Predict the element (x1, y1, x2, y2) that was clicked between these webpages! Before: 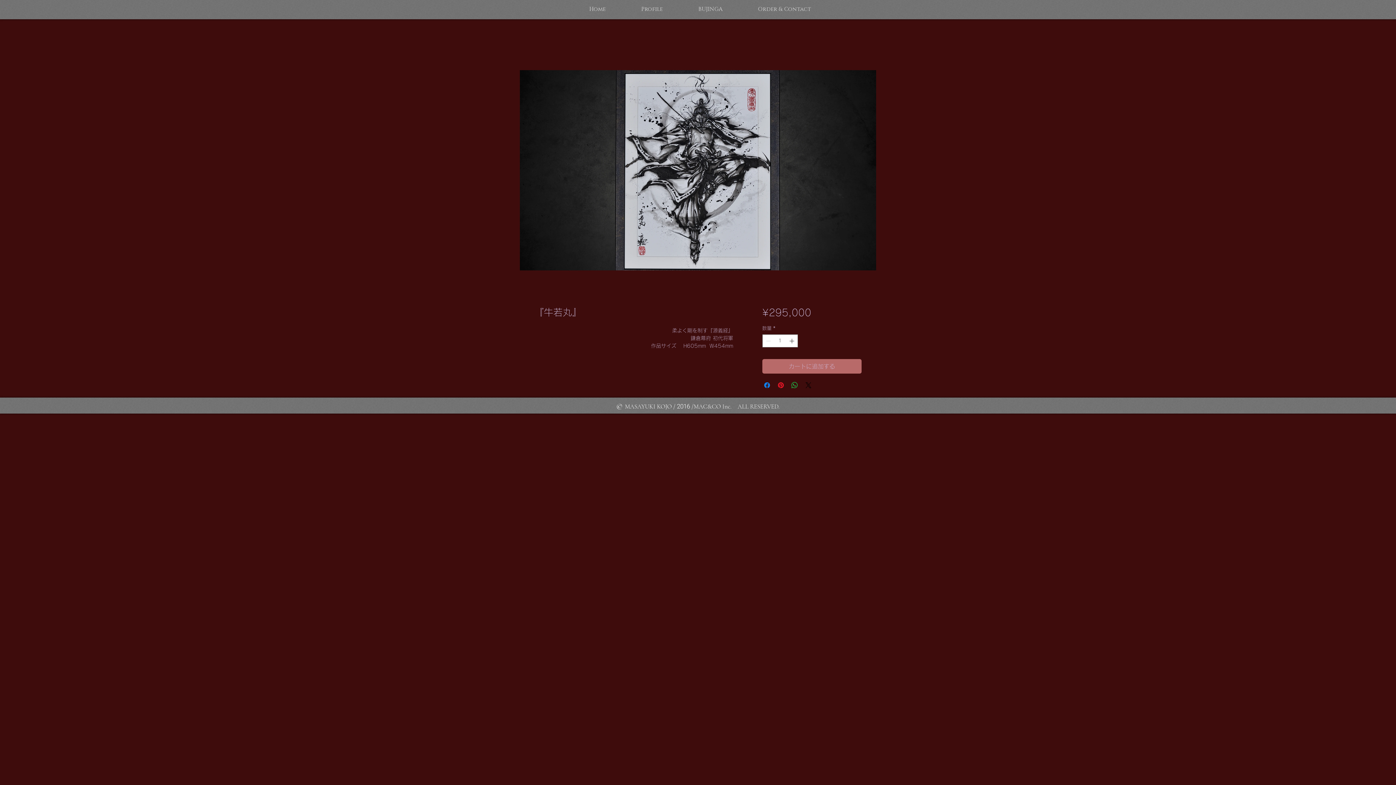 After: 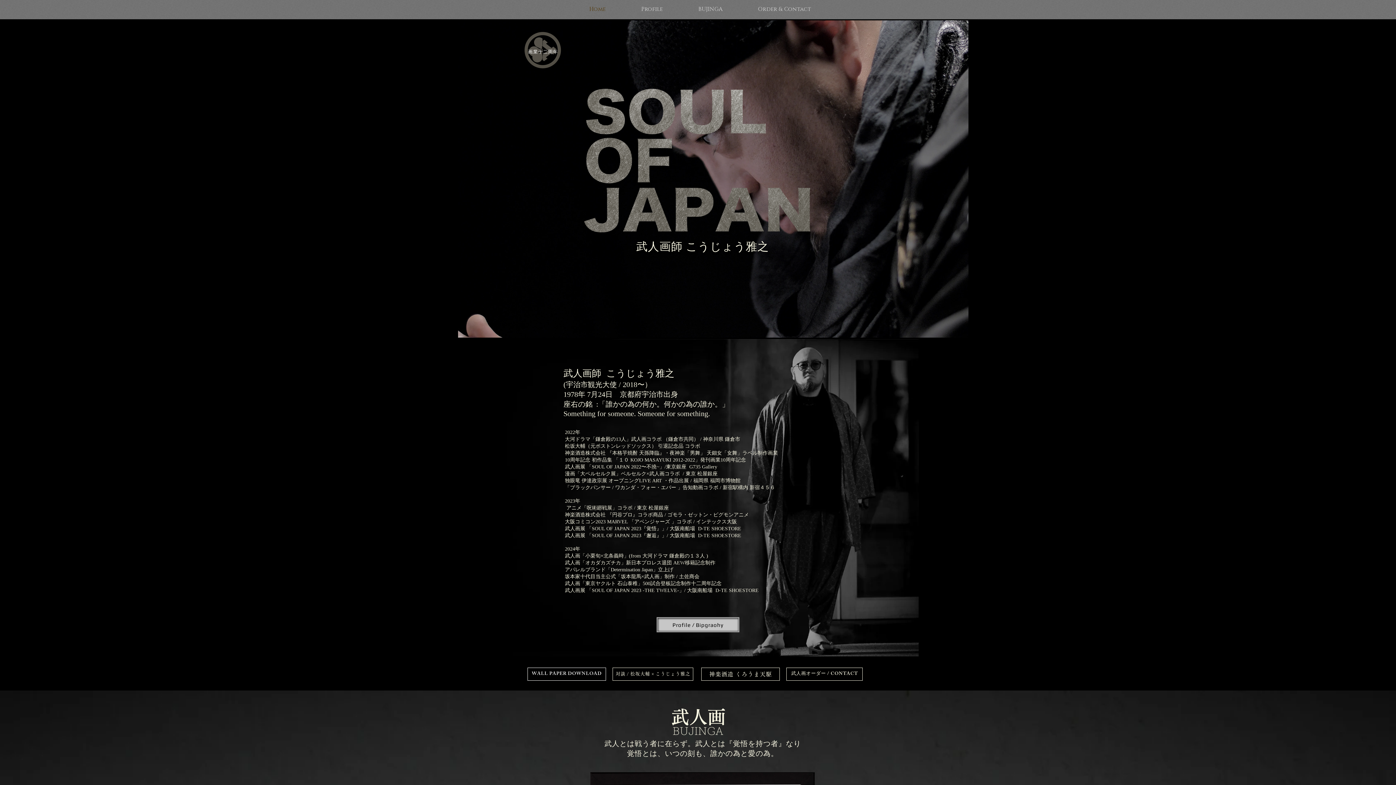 Action: bbox: (584, 4, 635, 14) label: Home